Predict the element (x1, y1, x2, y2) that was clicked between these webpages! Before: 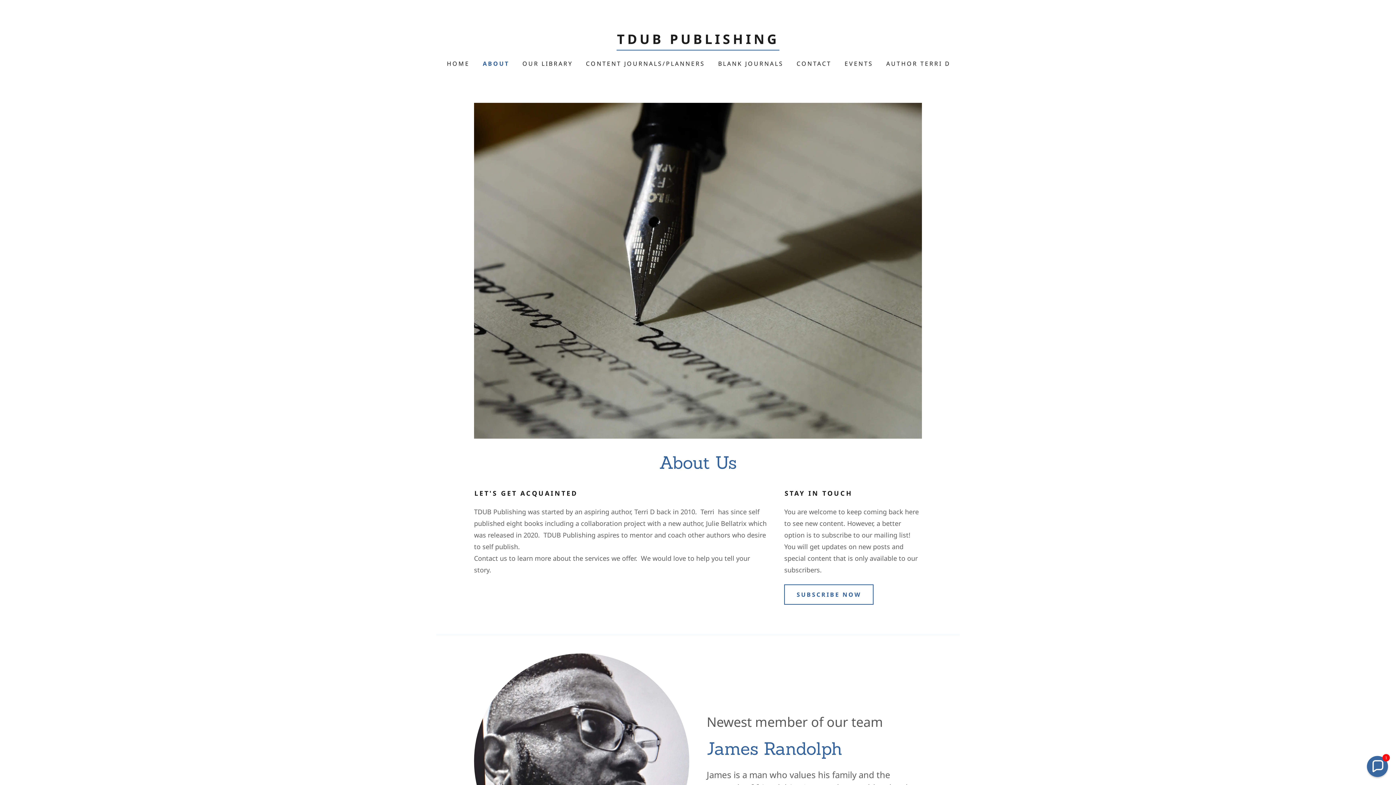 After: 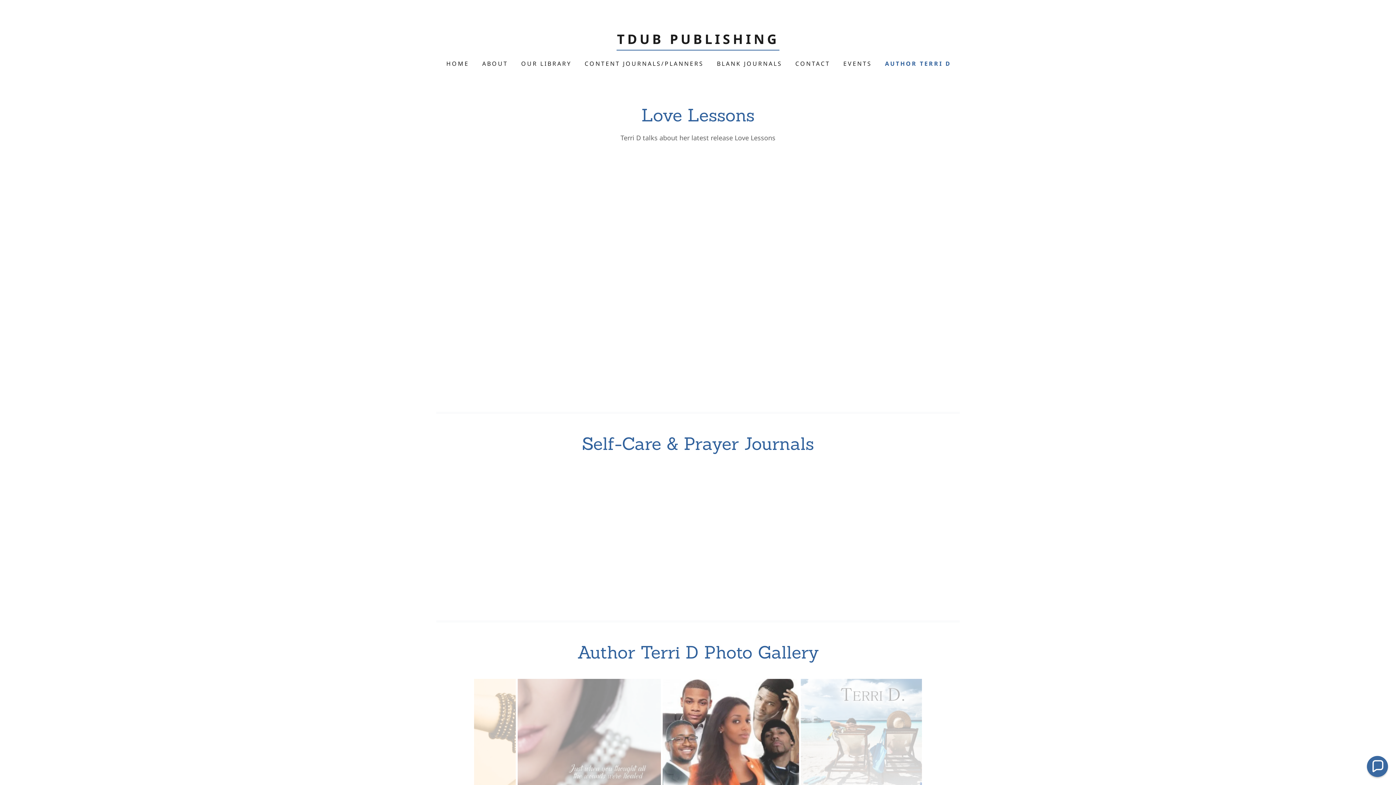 Action: bbox: (882, 56, 953, 70) label: AUTHOR TERRI D